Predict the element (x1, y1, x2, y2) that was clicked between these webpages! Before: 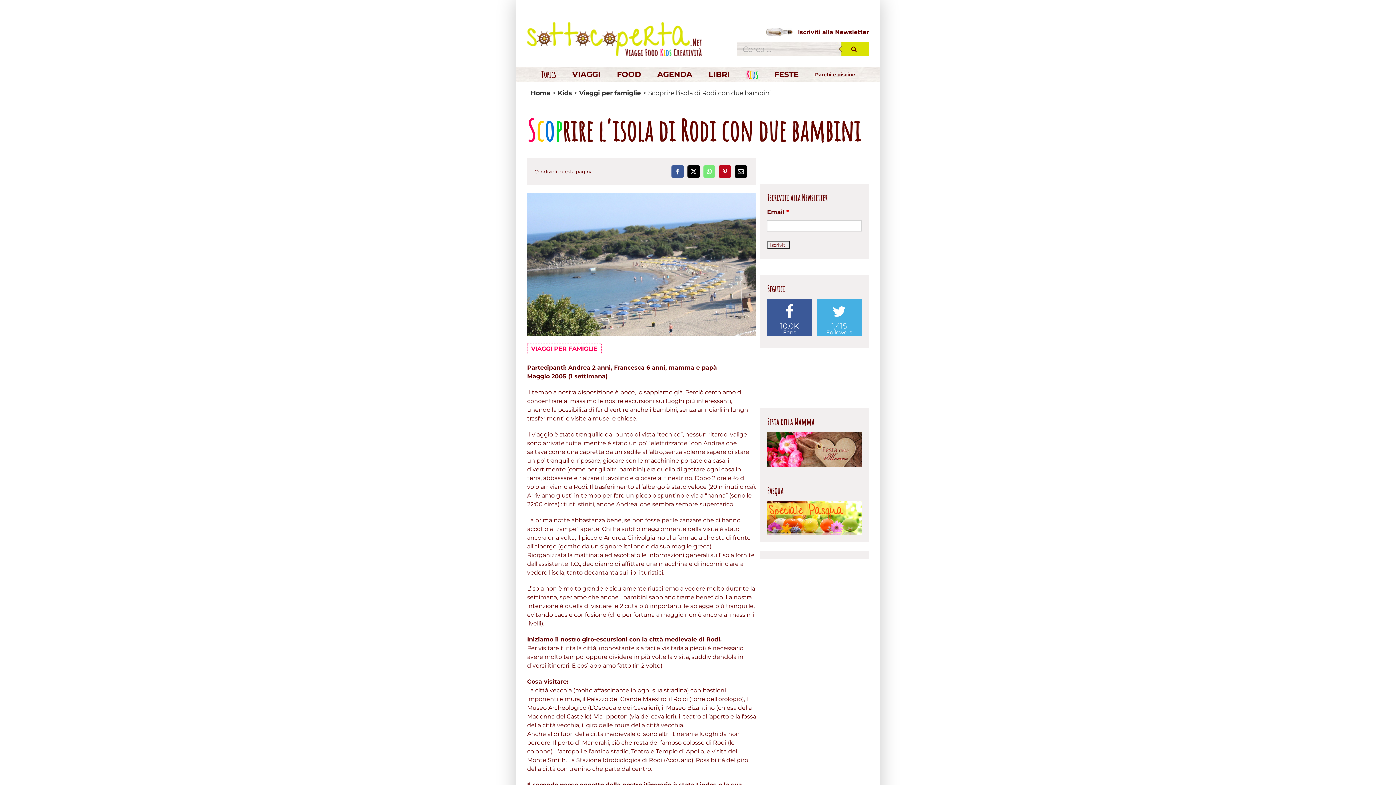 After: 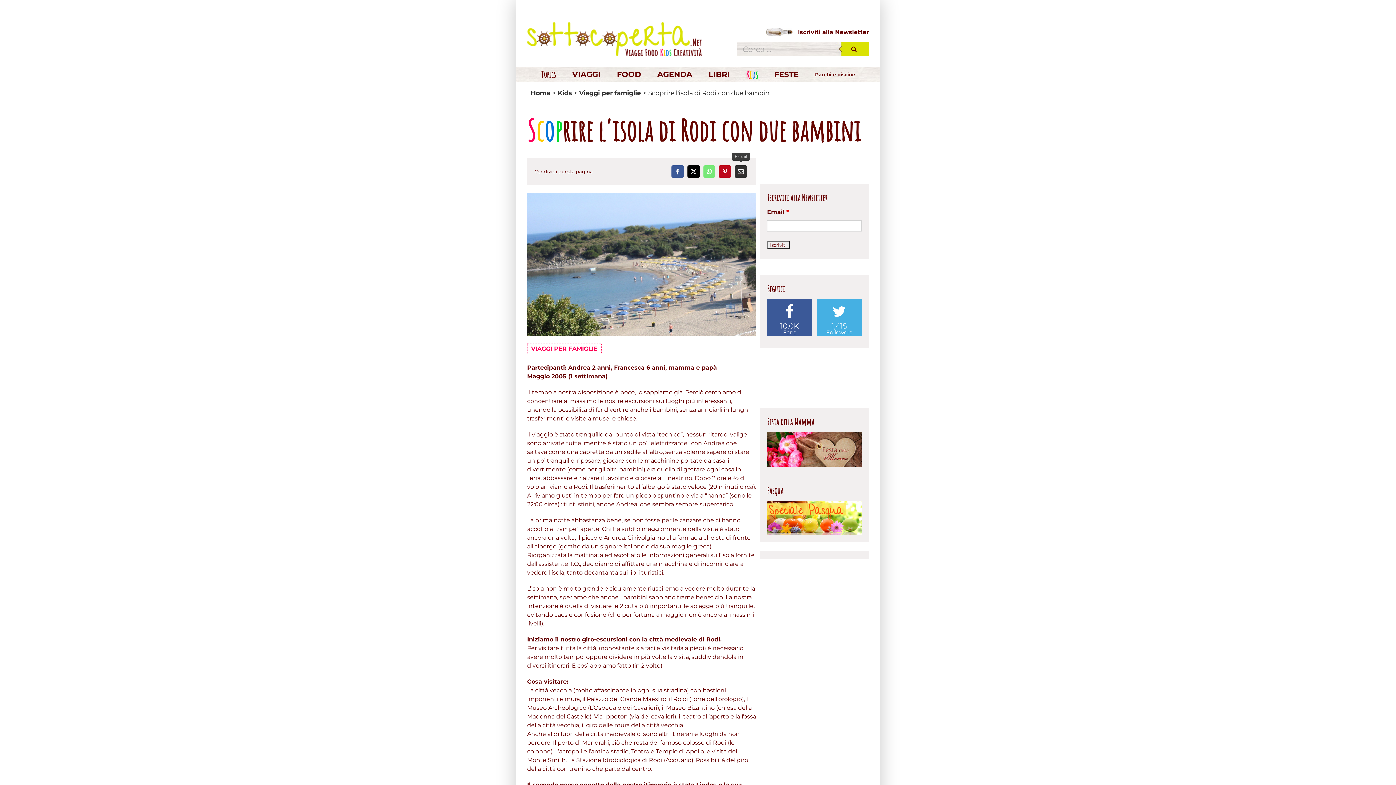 Action: bbox: (733, 163, 749, 179) label: Email